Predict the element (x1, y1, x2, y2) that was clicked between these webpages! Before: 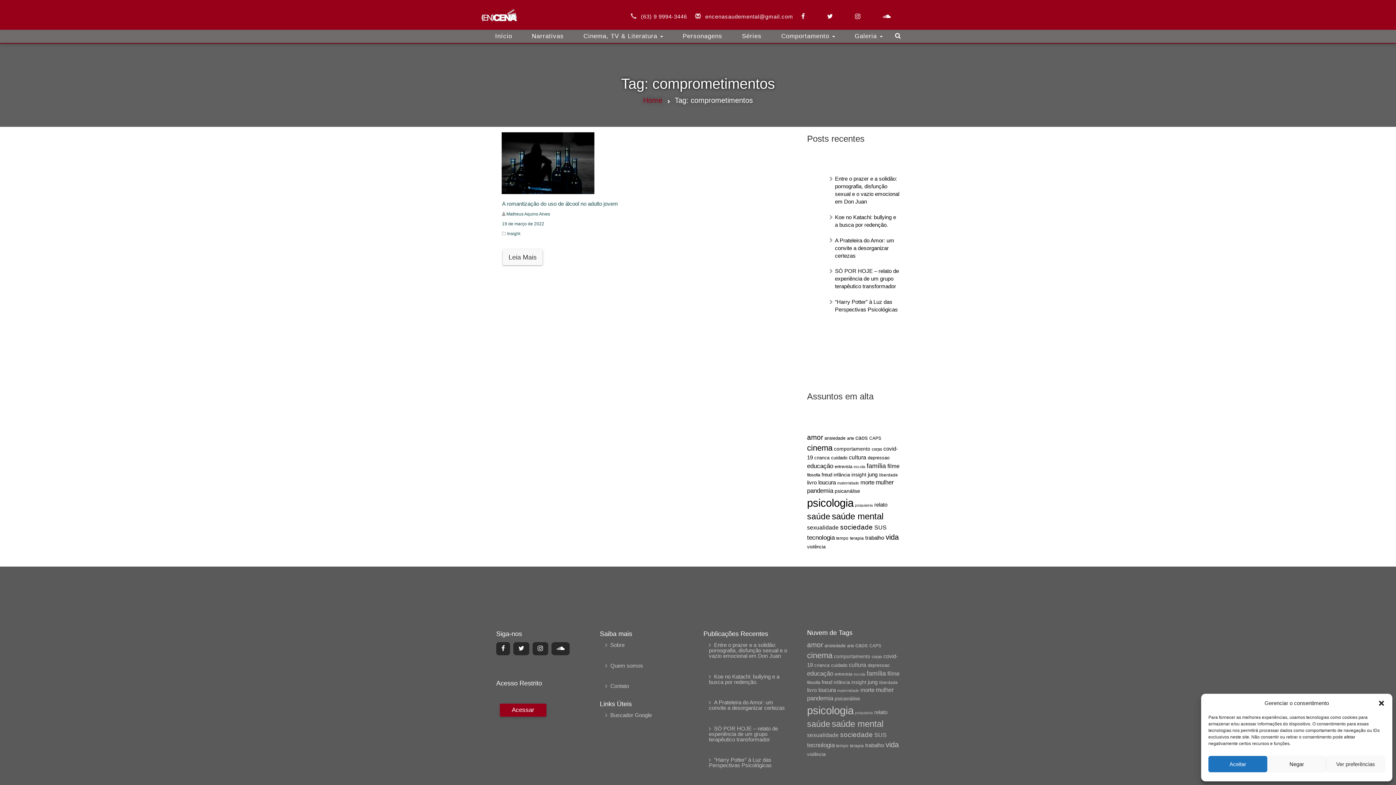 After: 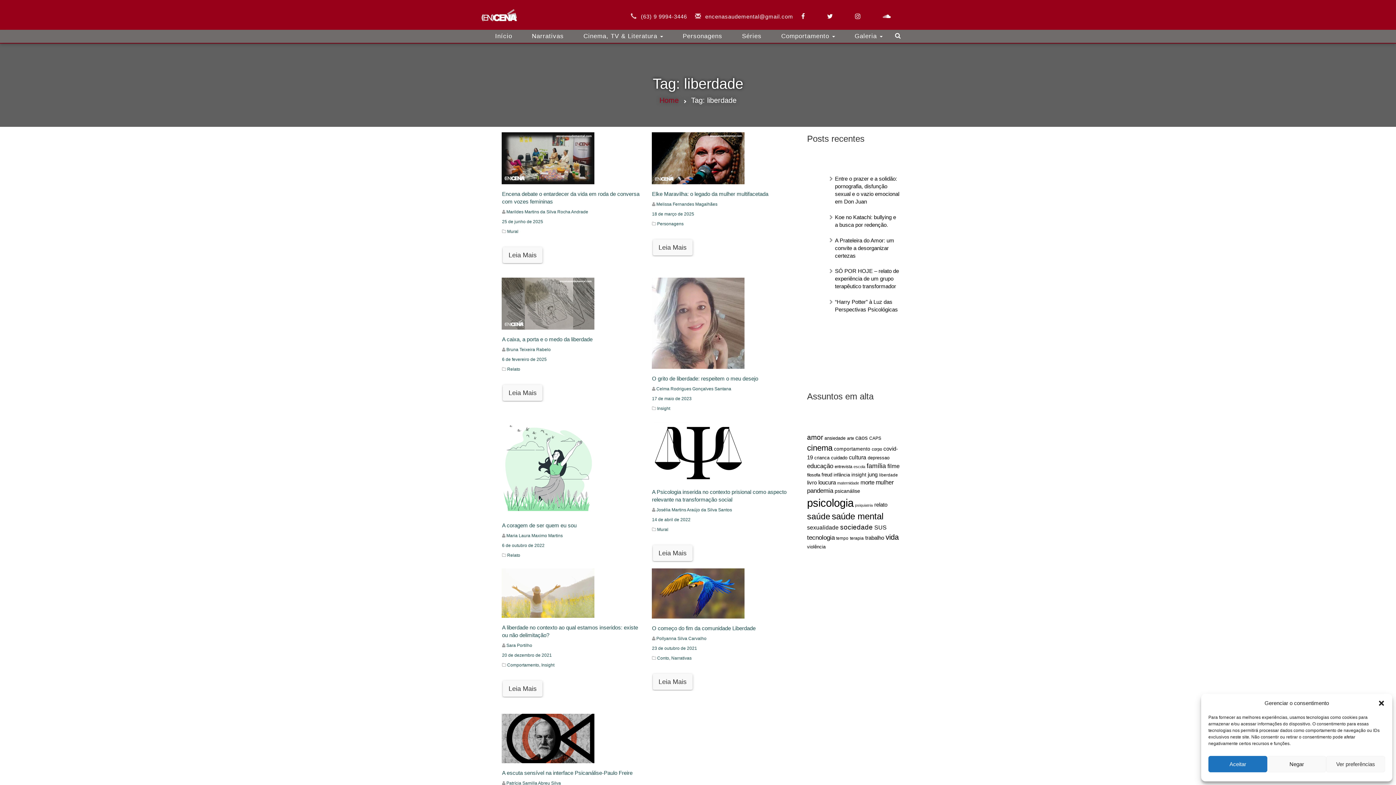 Action: label: liberdade (57 itens) bbox: (879, 680, 898, 685)